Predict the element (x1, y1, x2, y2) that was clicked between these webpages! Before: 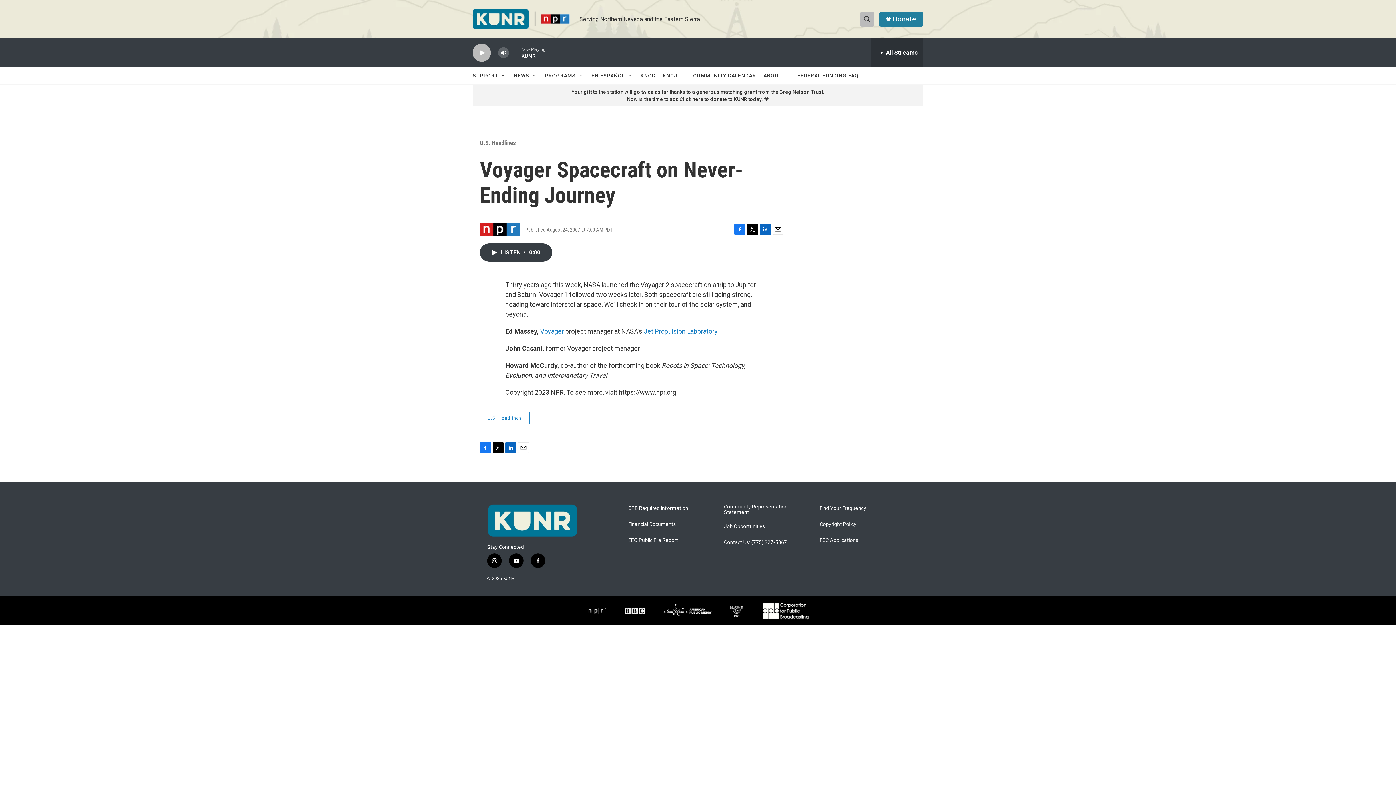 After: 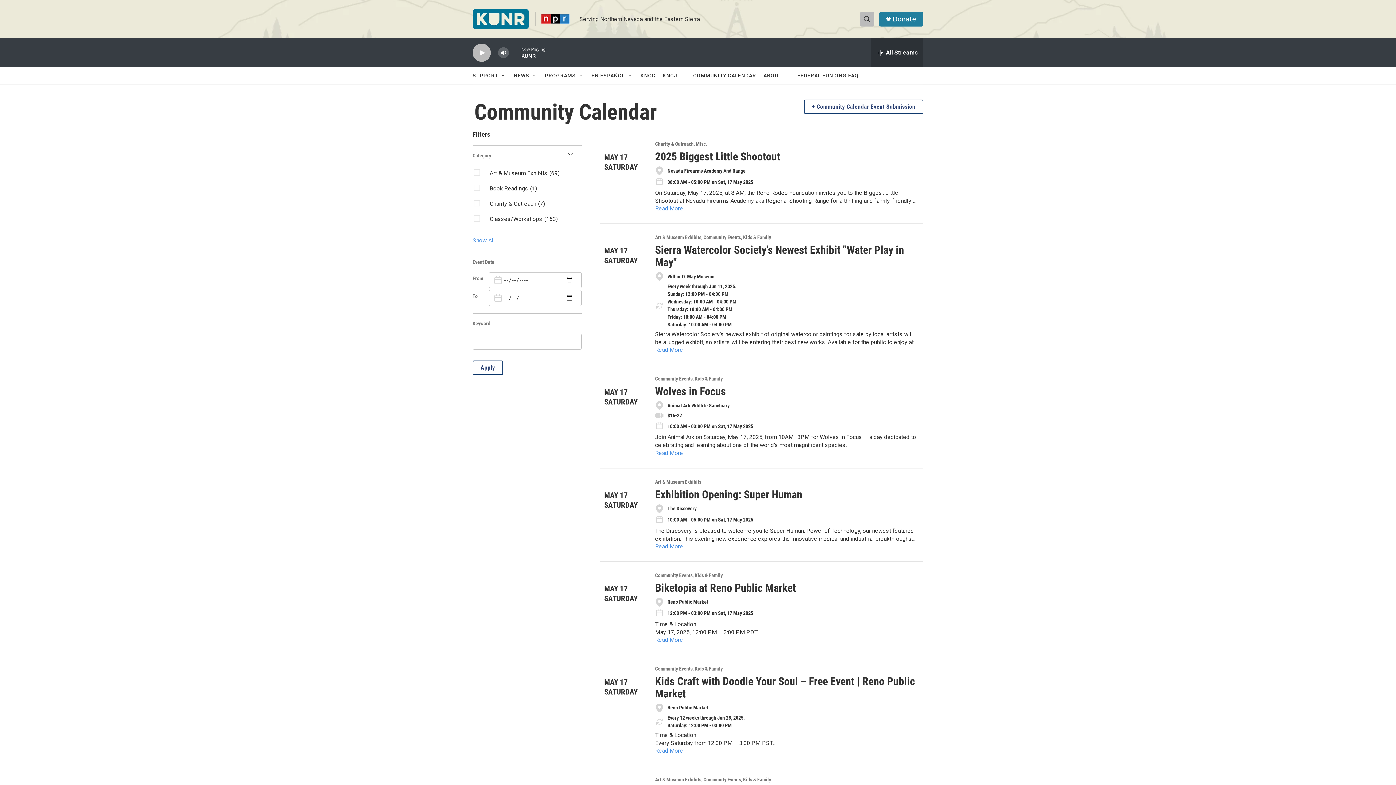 Action: label: COMMUNITY CALENDAR bbox: (693, 67, 756, 84)